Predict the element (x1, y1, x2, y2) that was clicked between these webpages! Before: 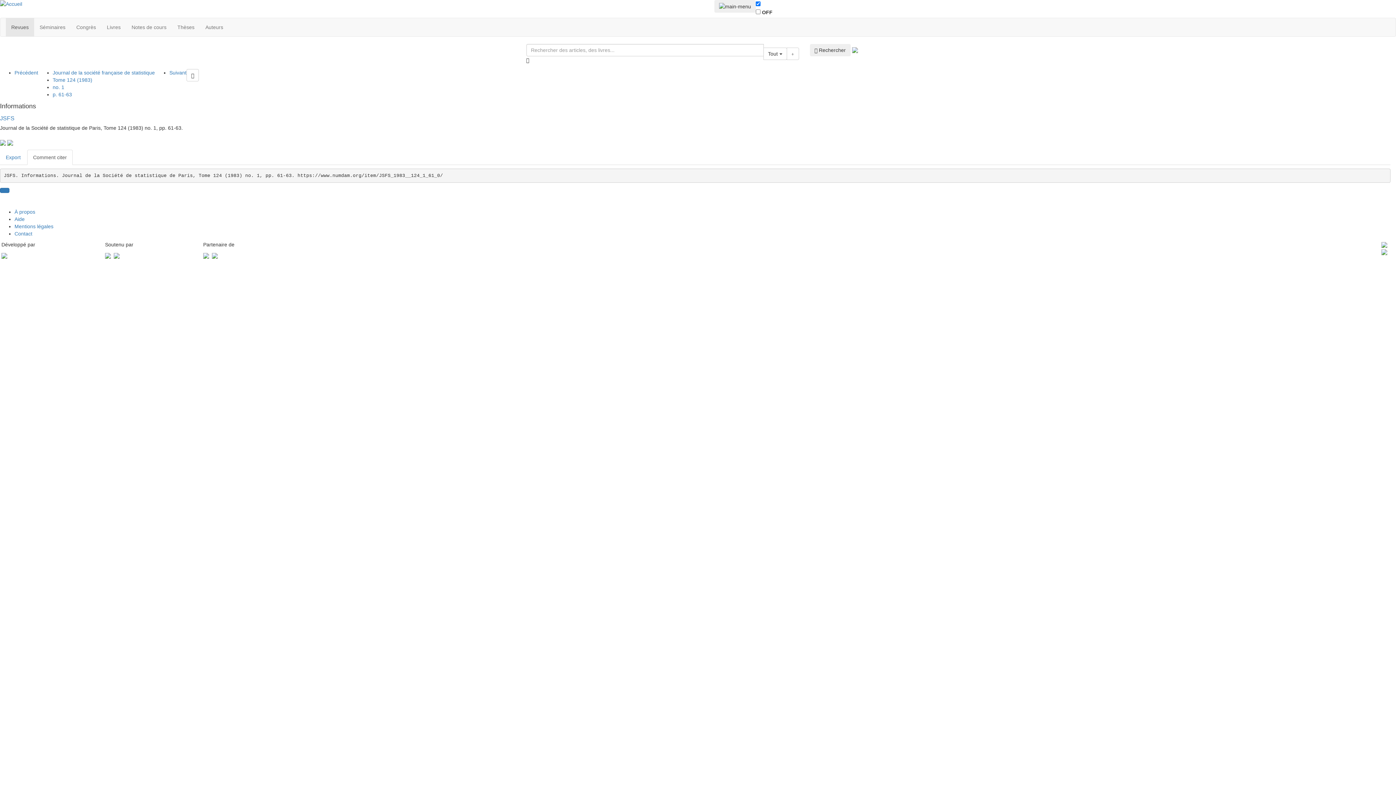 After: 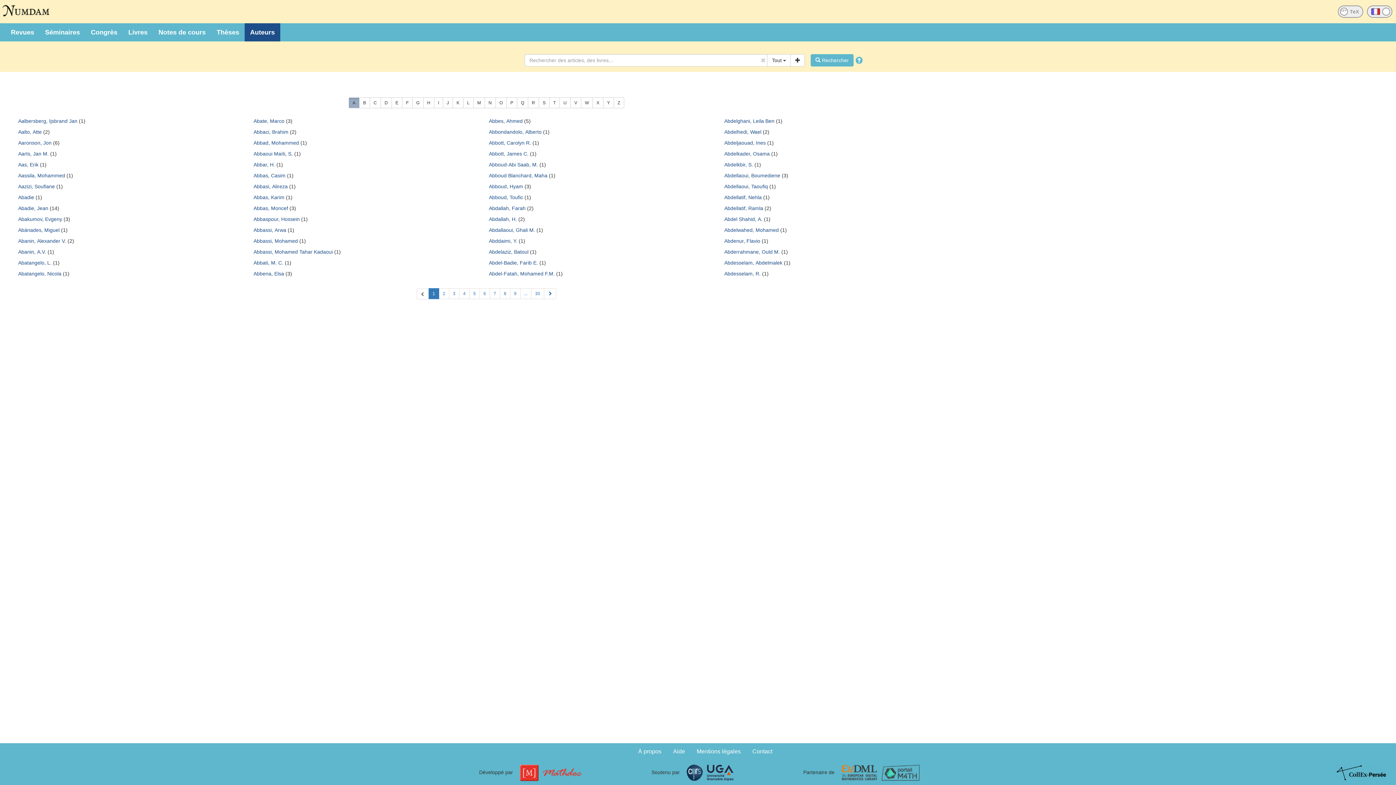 Action: bbox: (200, 18, 228, 36) label: Auteurs